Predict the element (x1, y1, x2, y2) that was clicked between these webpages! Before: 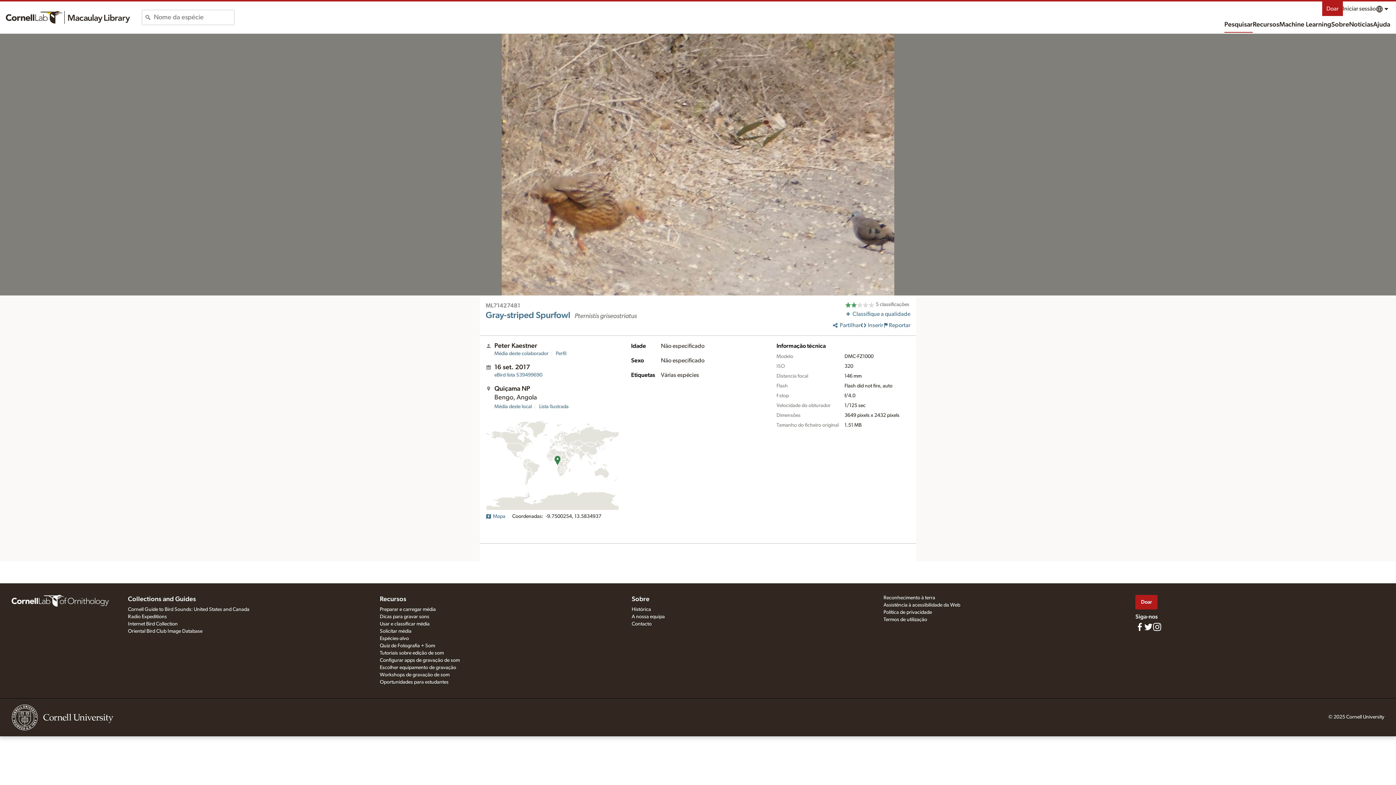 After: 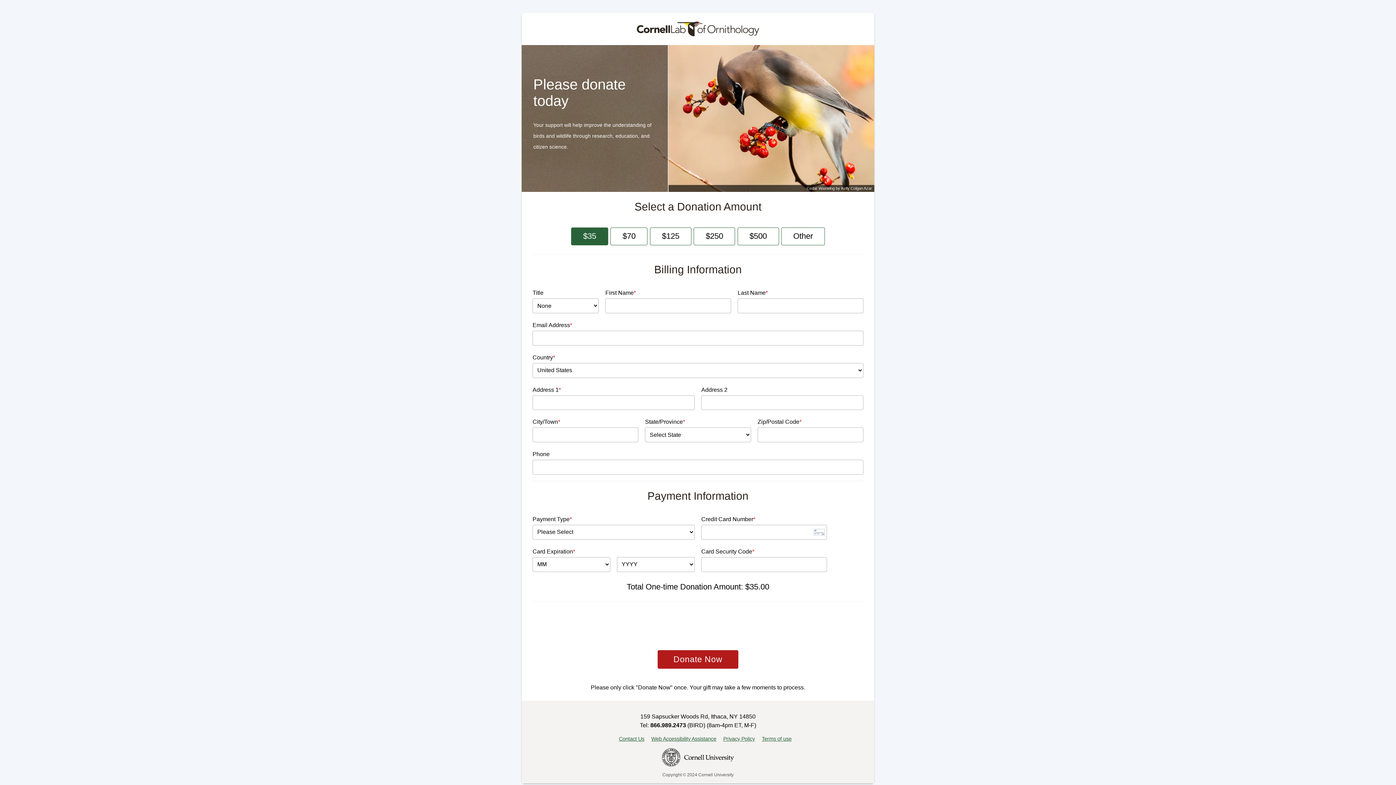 Action: label: Doar bbox: (1322, 1, 1343, 16)